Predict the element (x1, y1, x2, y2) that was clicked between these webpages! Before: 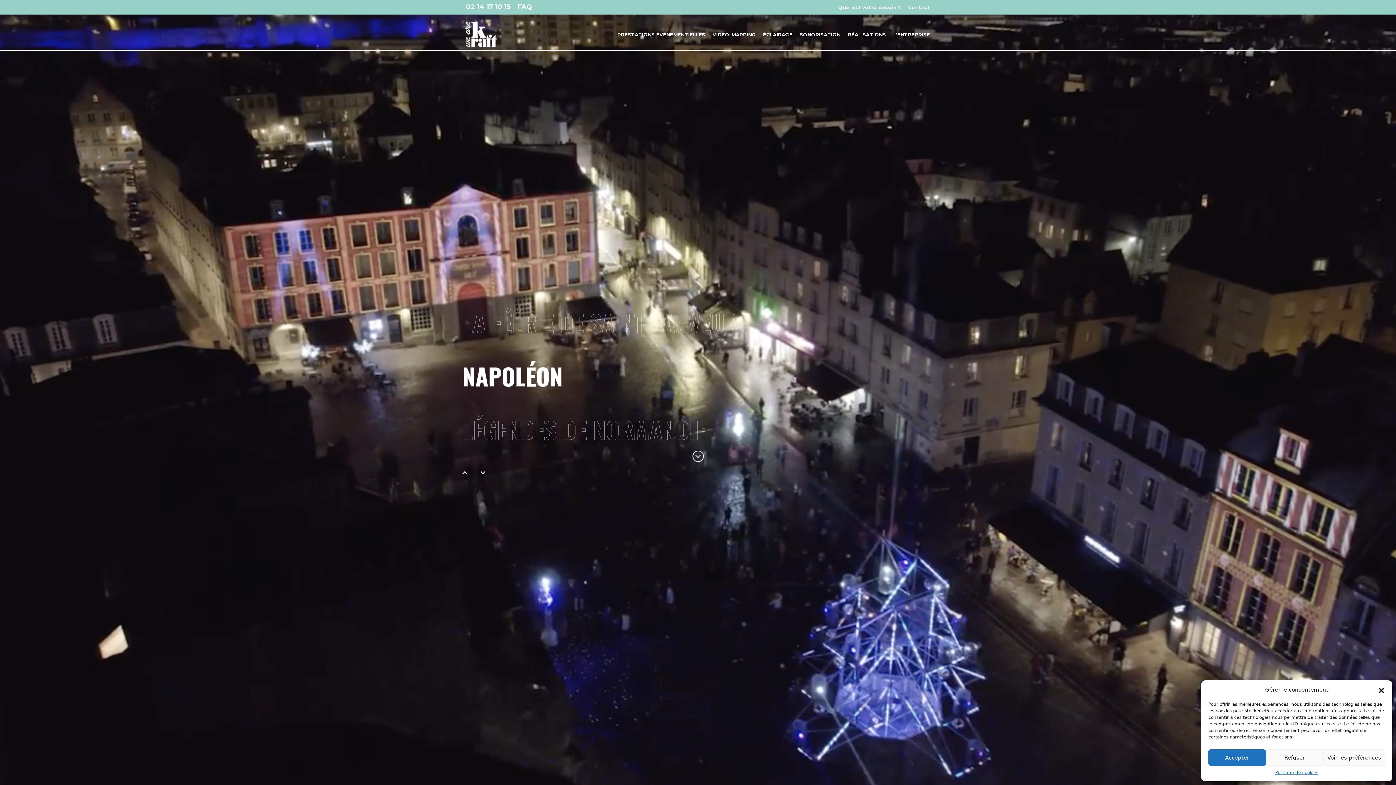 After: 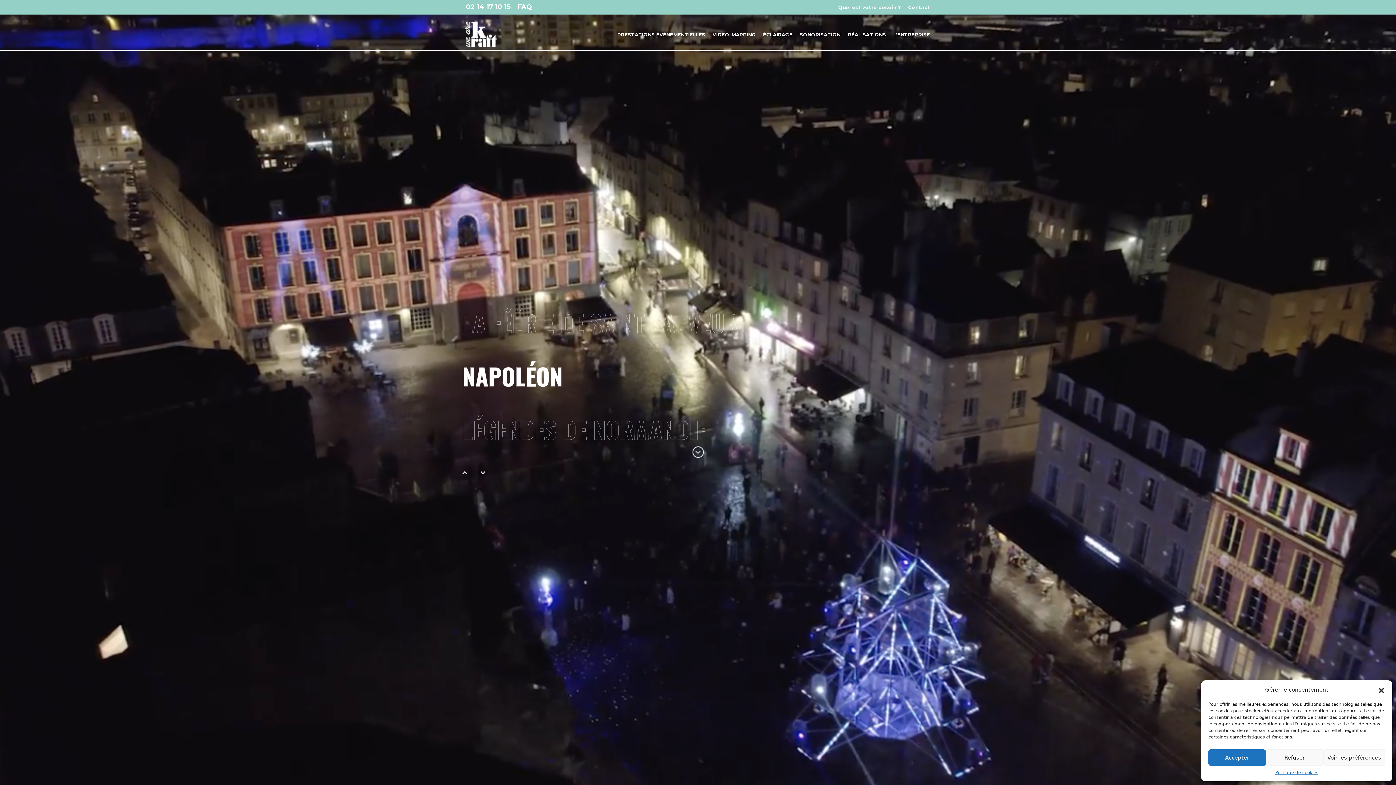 Action: bbox: (462, 21, 500, 47)